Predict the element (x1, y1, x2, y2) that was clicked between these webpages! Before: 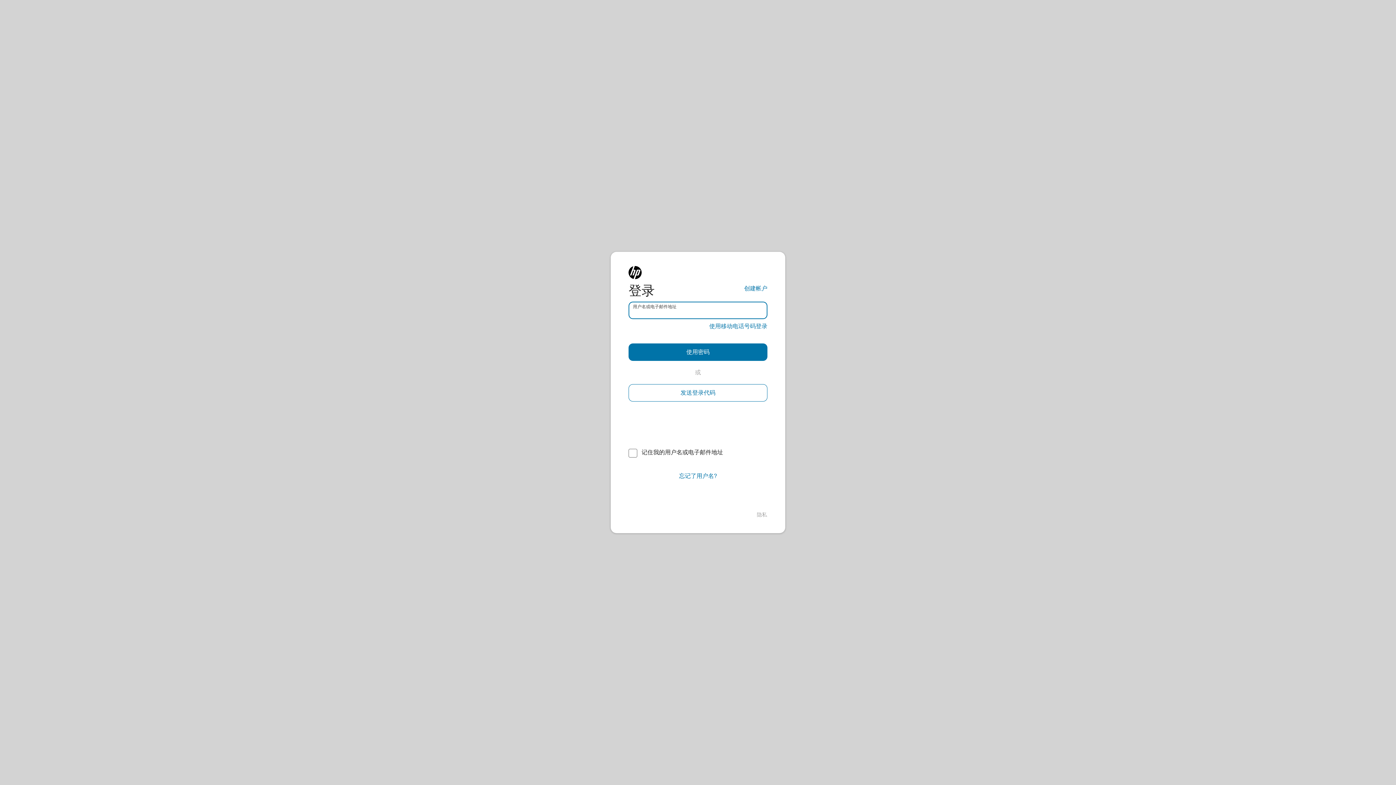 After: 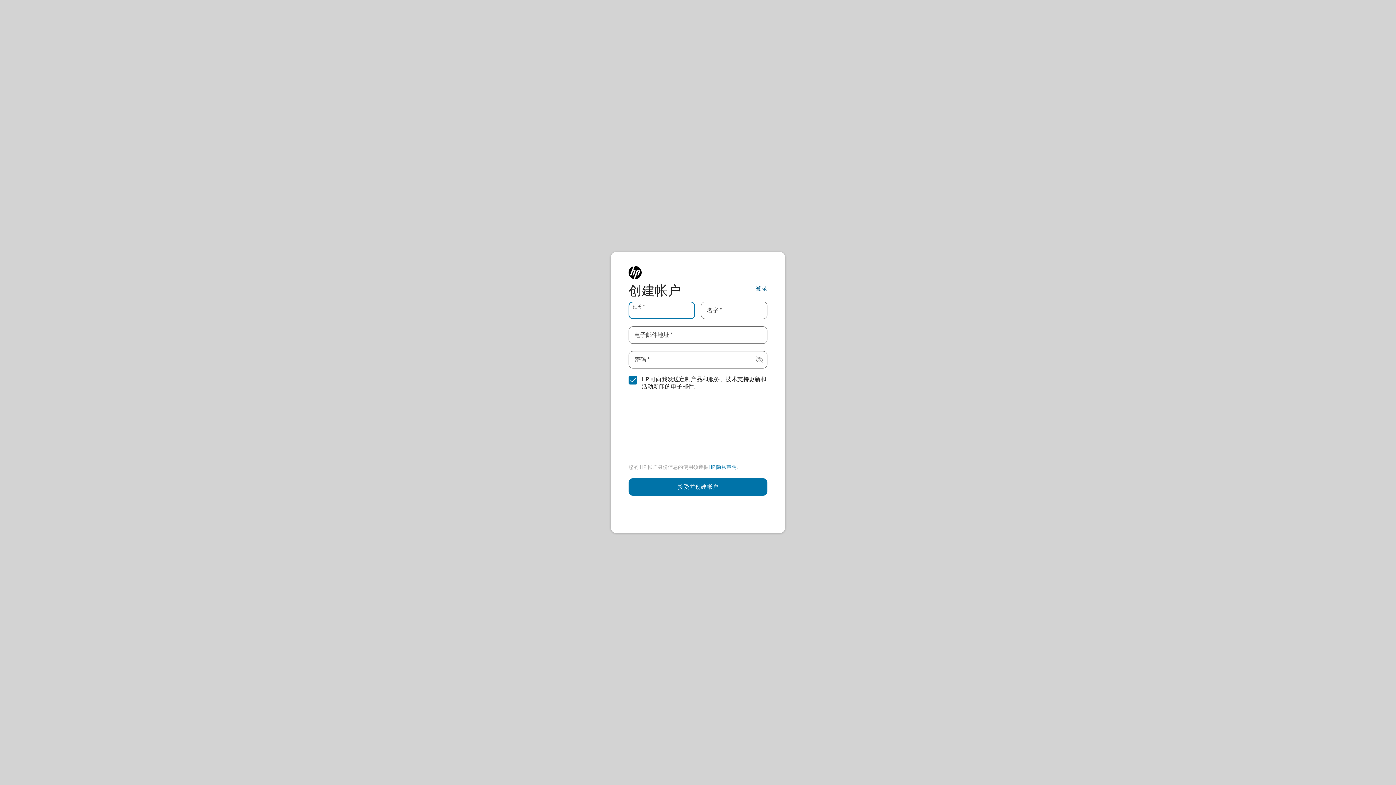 Action: bbox: (744, 284, 767, 293) label: 创建帐户